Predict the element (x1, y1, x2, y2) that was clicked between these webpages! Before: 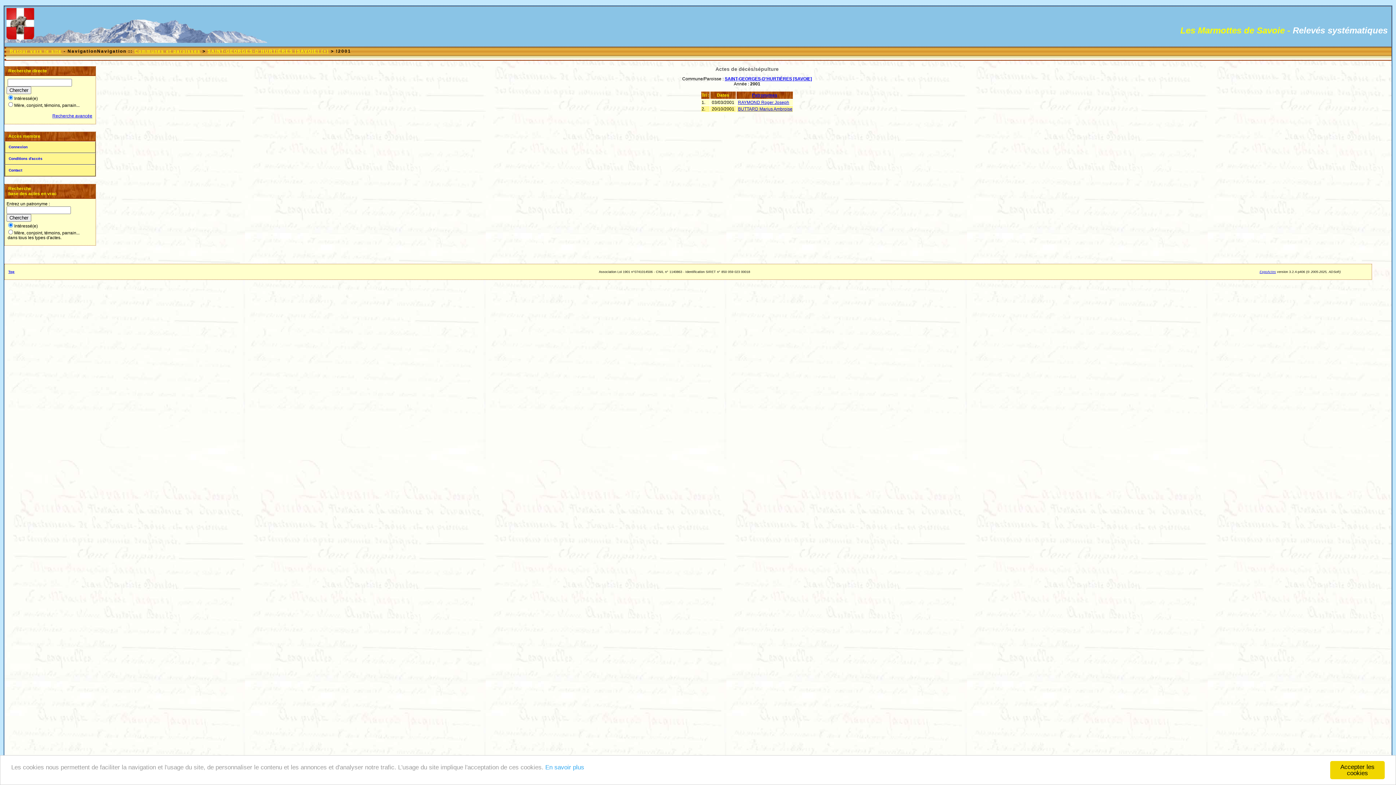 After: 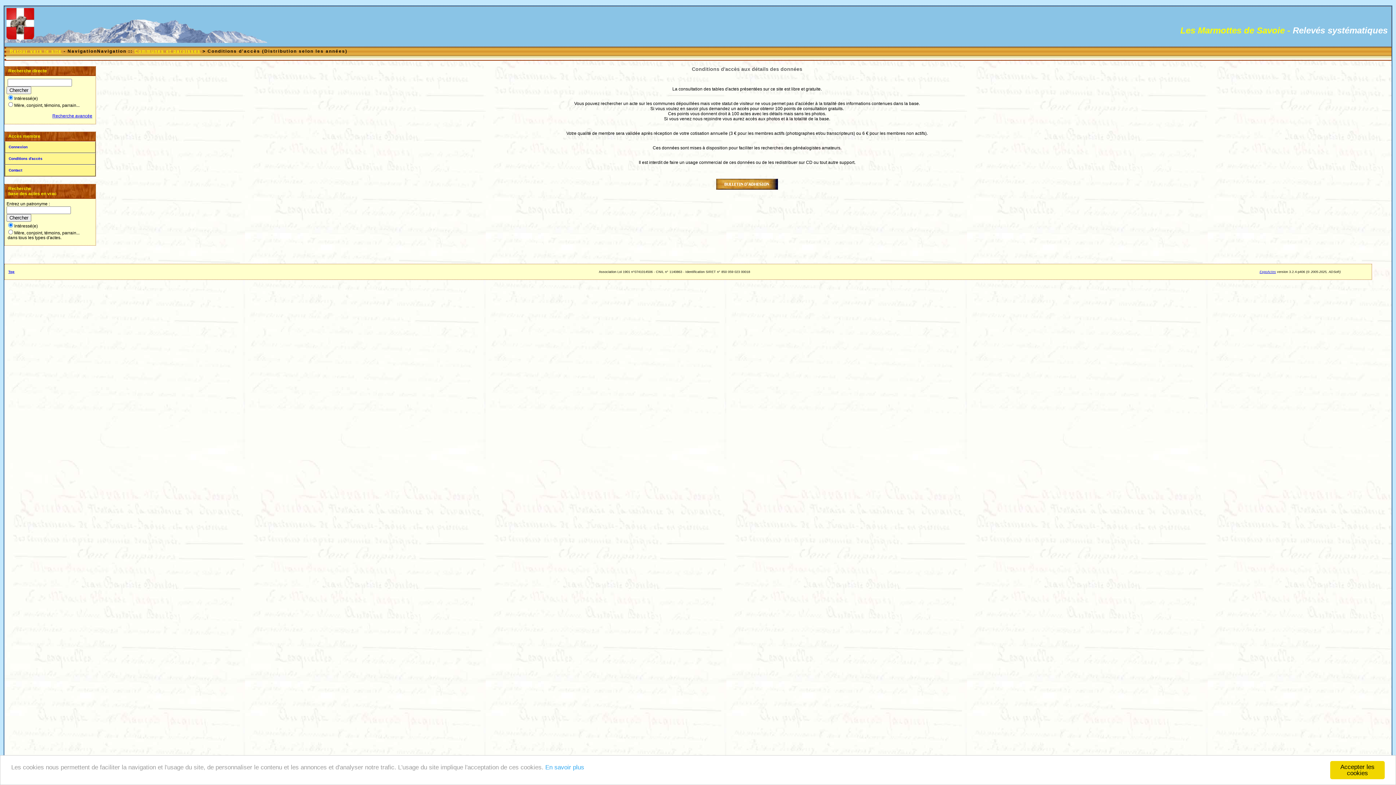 Action: bbox: (4, 153, 95, 164) label: Conditions d'accès